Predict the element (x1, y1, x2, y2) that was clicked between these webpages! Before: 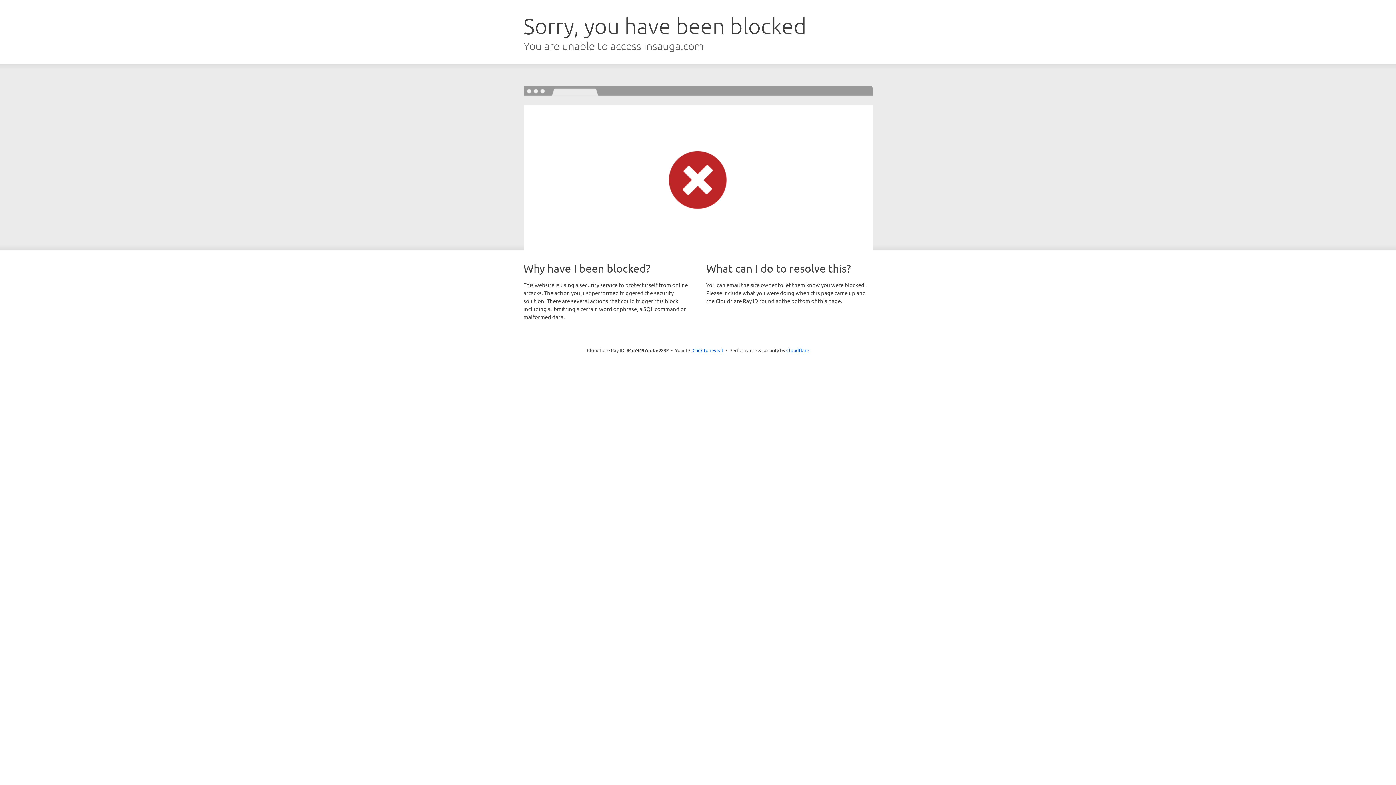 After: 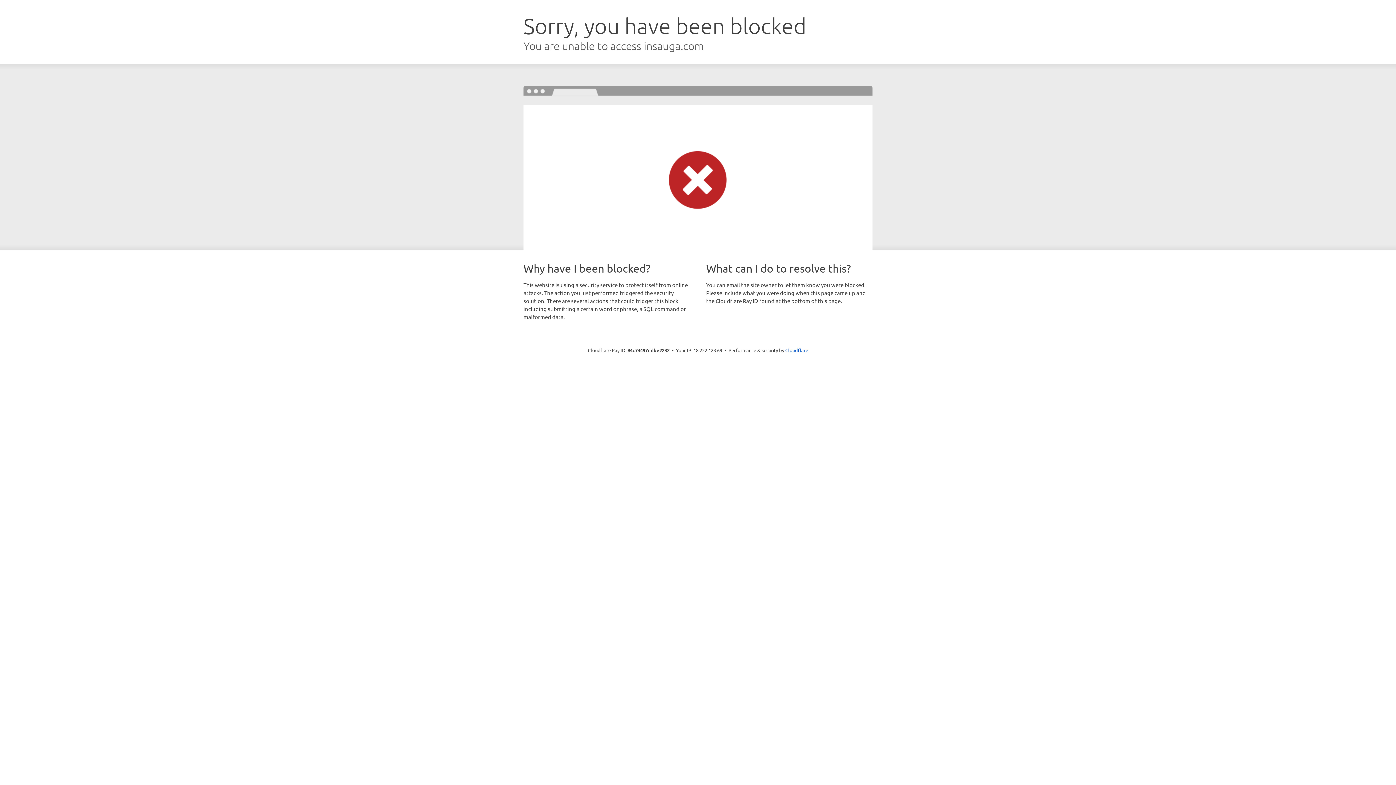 Action: label: Click to reveal bbox: (692, 346, 723, 353)